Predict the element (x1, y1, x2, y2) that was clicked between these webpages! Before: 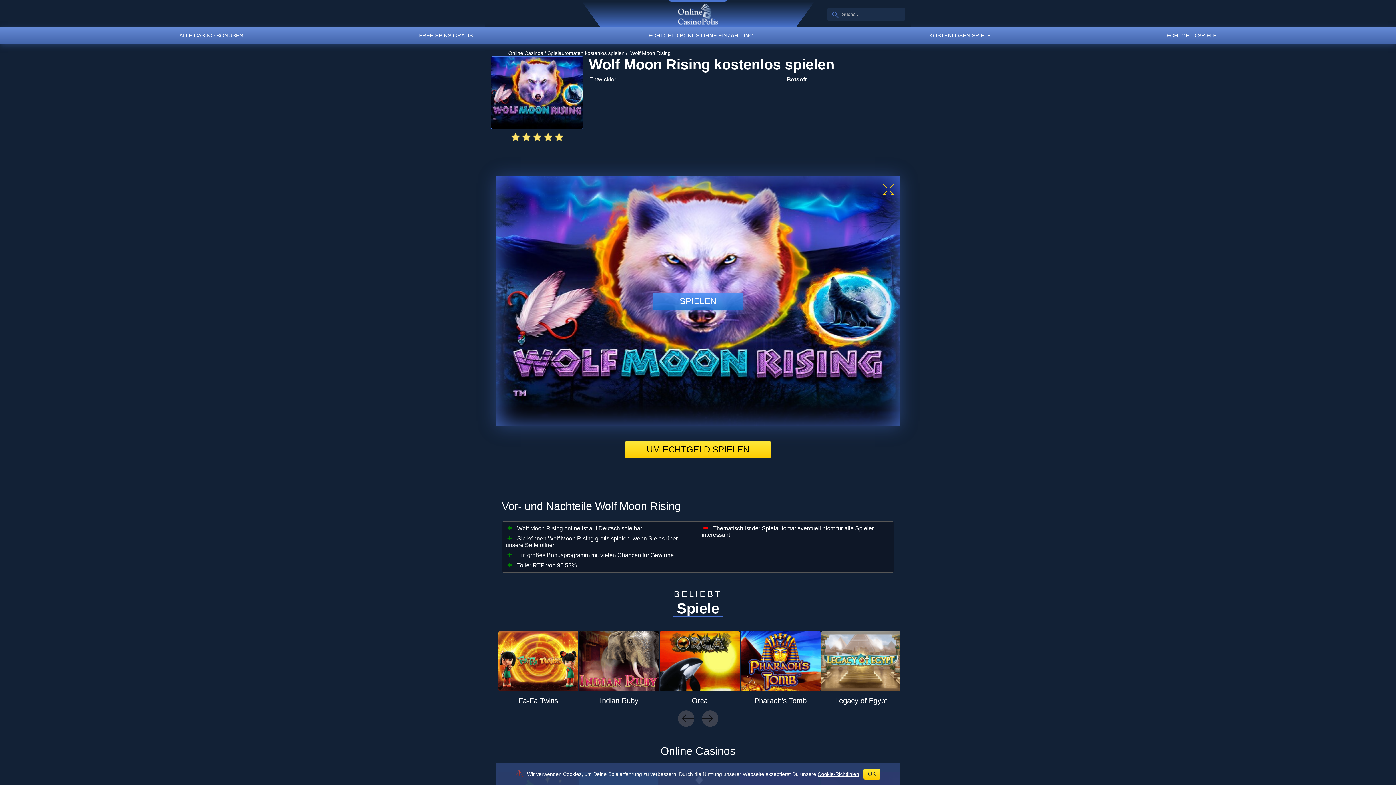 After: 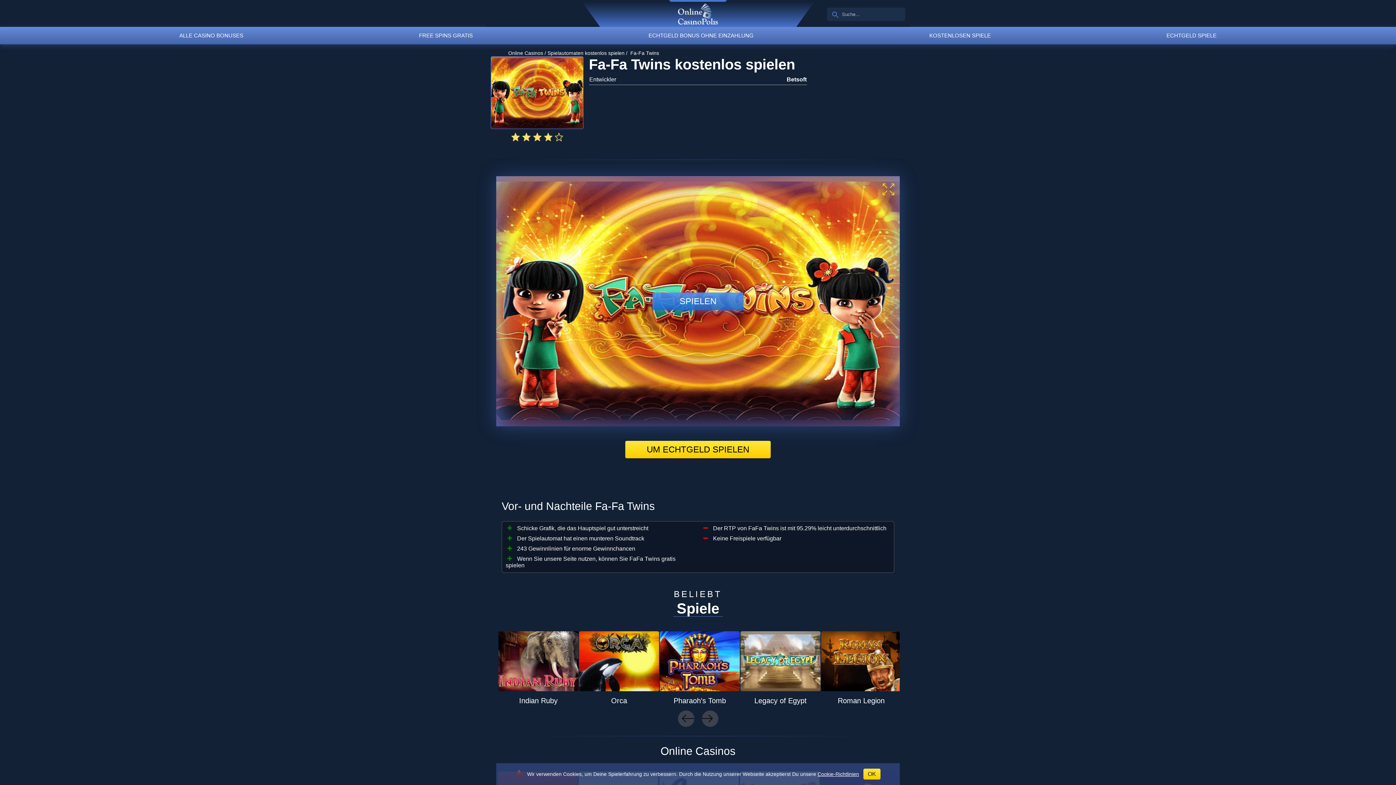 Action: bbox: (498, 631, 578, 691)